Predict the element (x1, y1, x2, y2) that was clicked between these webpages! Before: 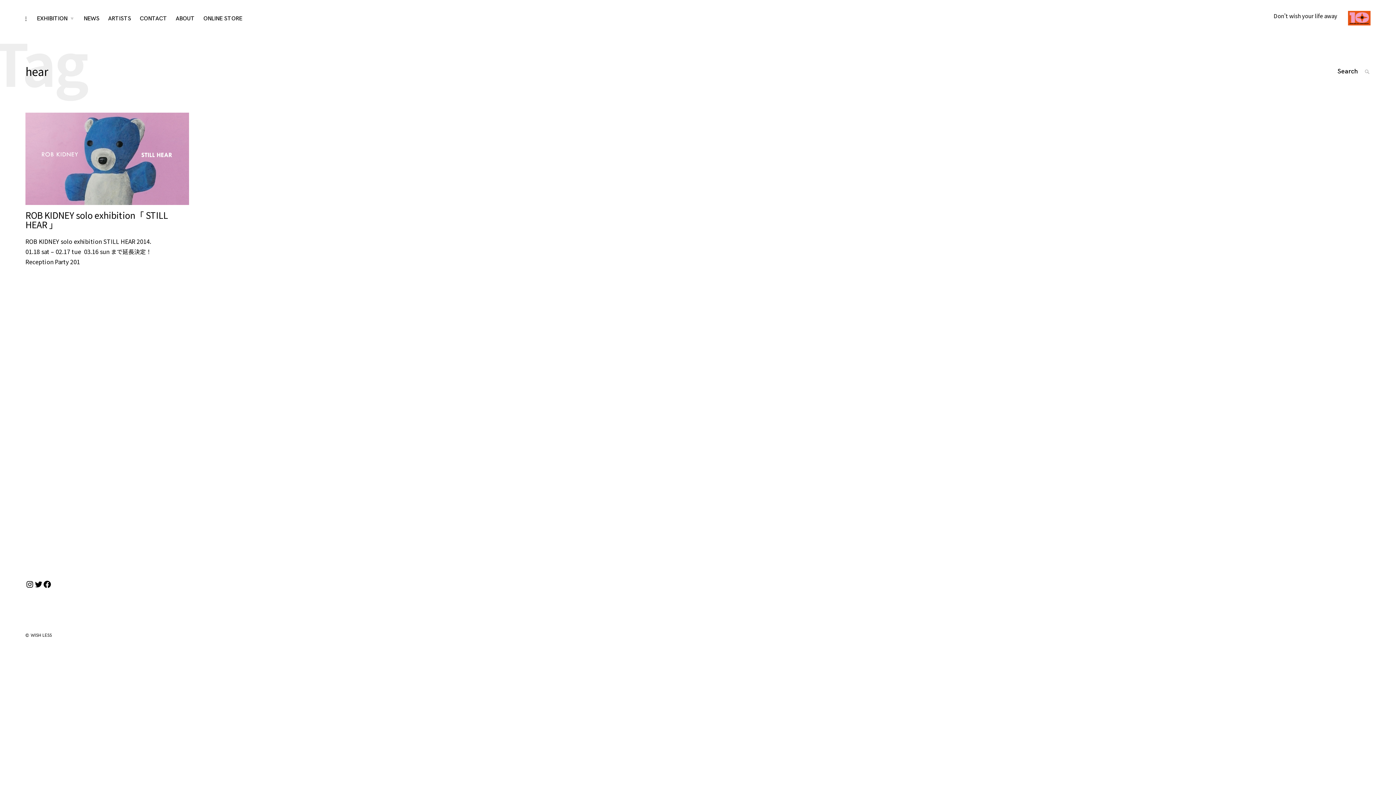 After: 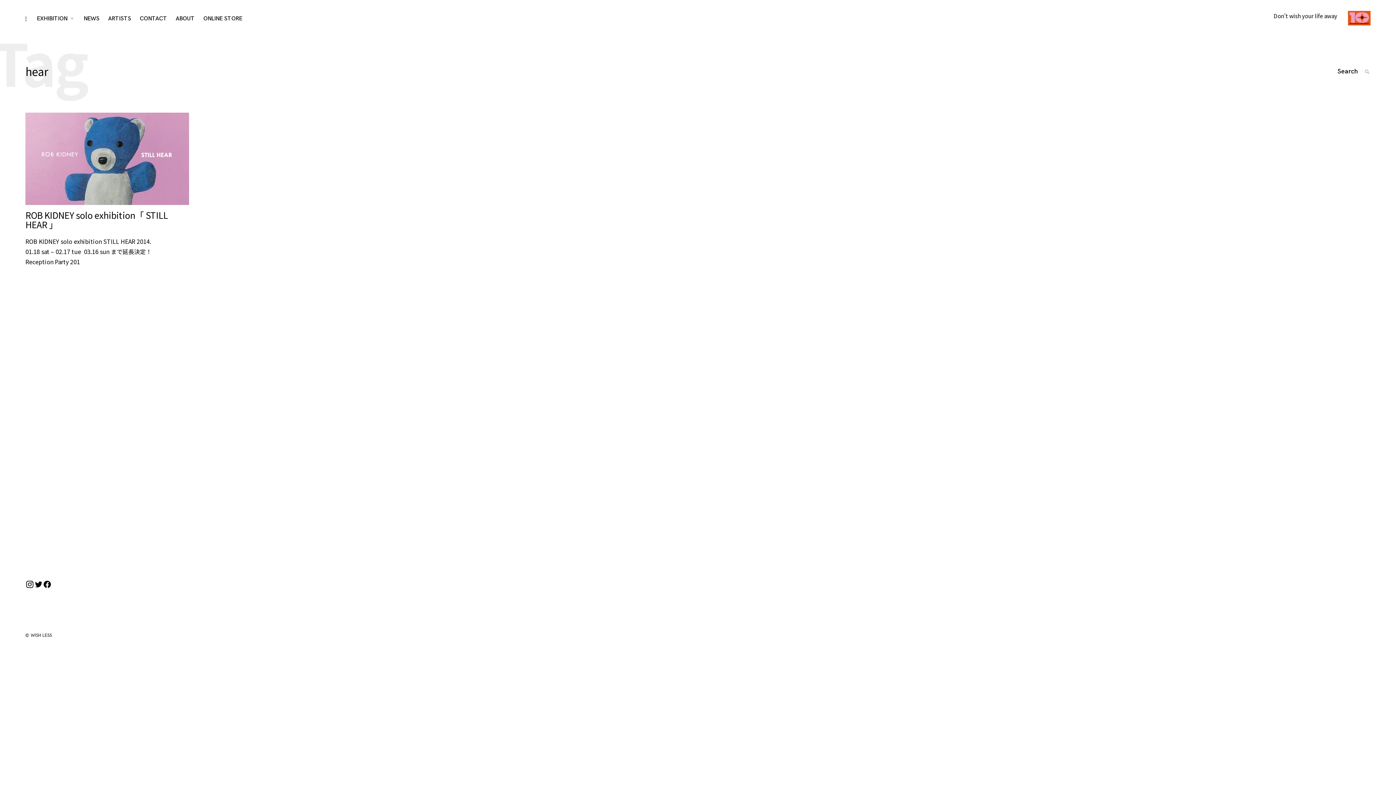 Action: label: Instagram bbox: (25, 580, 34, 589)